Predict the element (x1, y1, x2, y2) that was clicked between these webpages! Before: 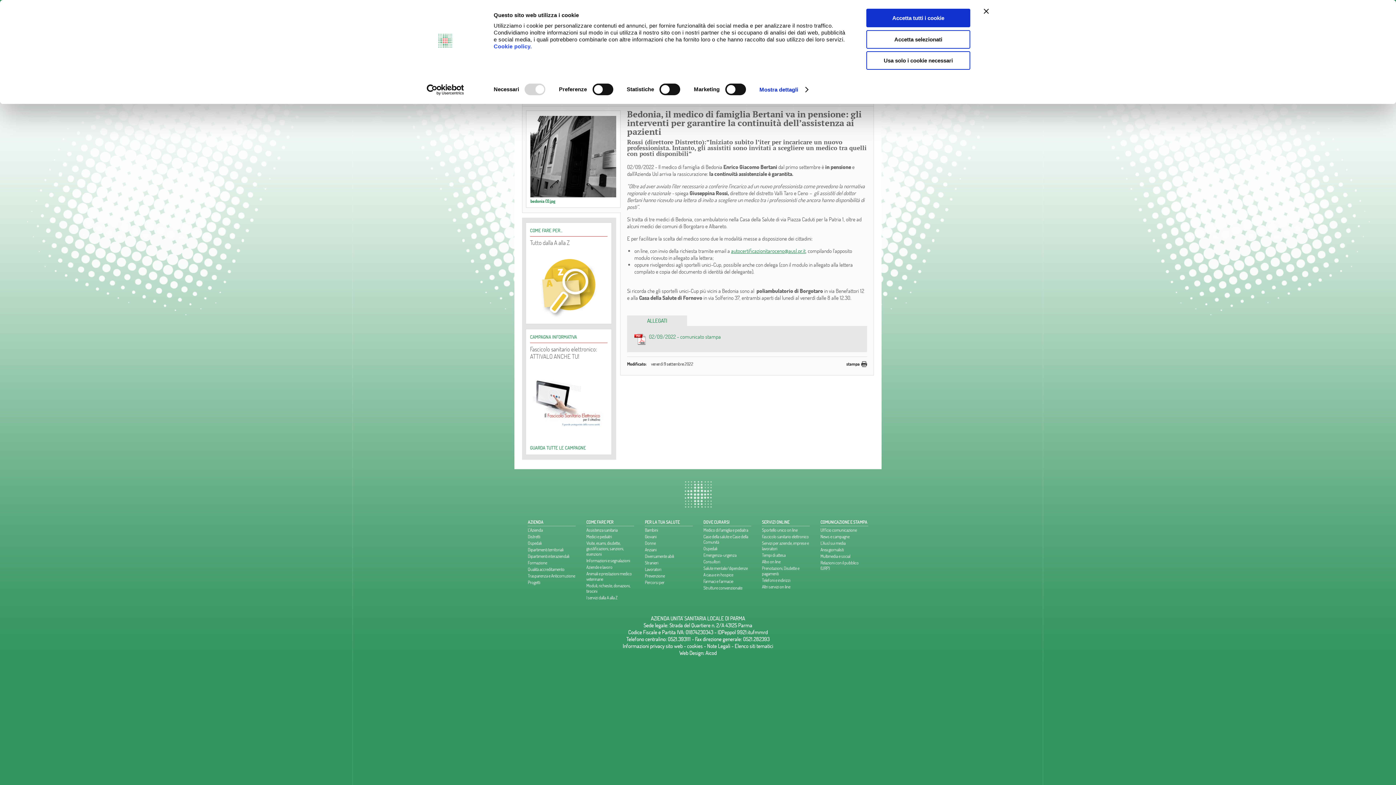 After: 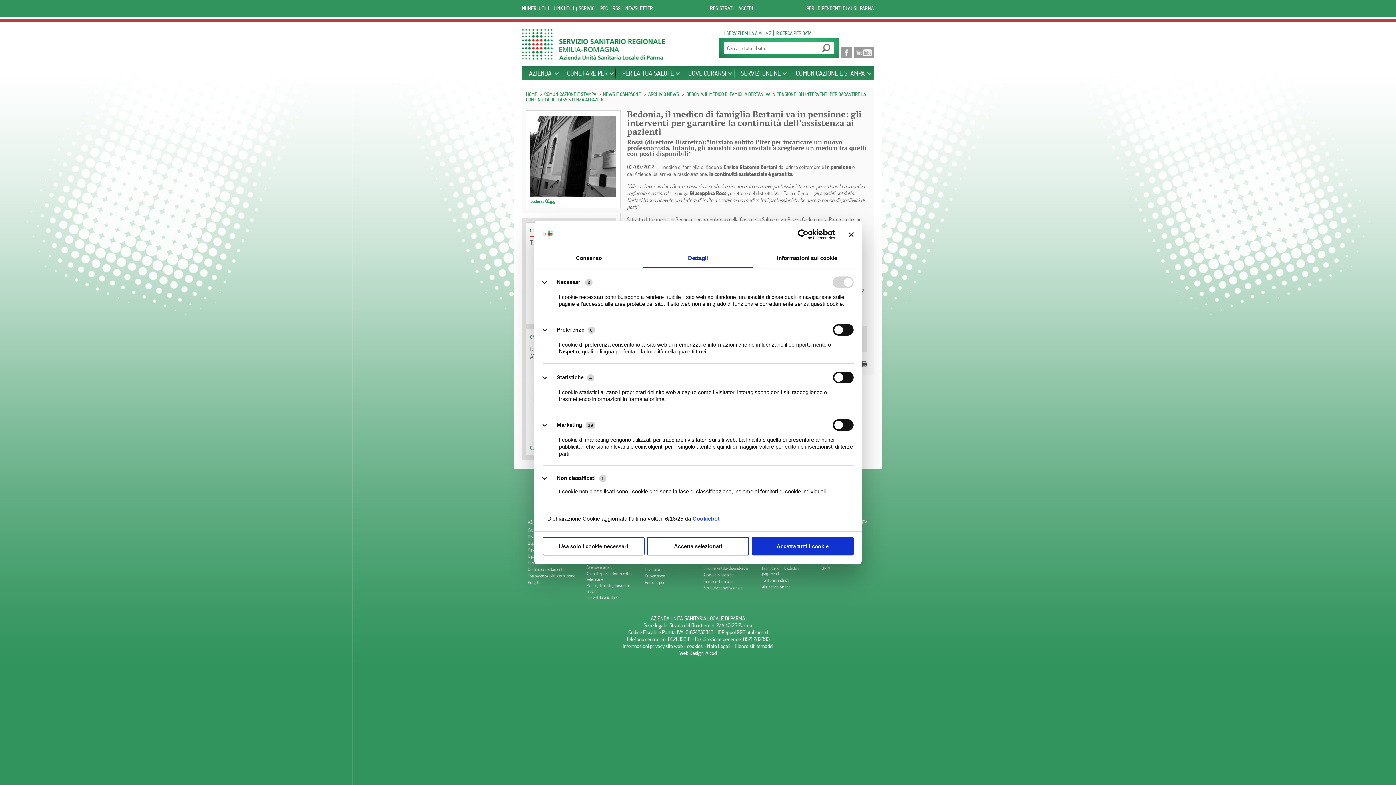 Action: label: Mostra dettagli bbox: (759, 84, 807, 95)